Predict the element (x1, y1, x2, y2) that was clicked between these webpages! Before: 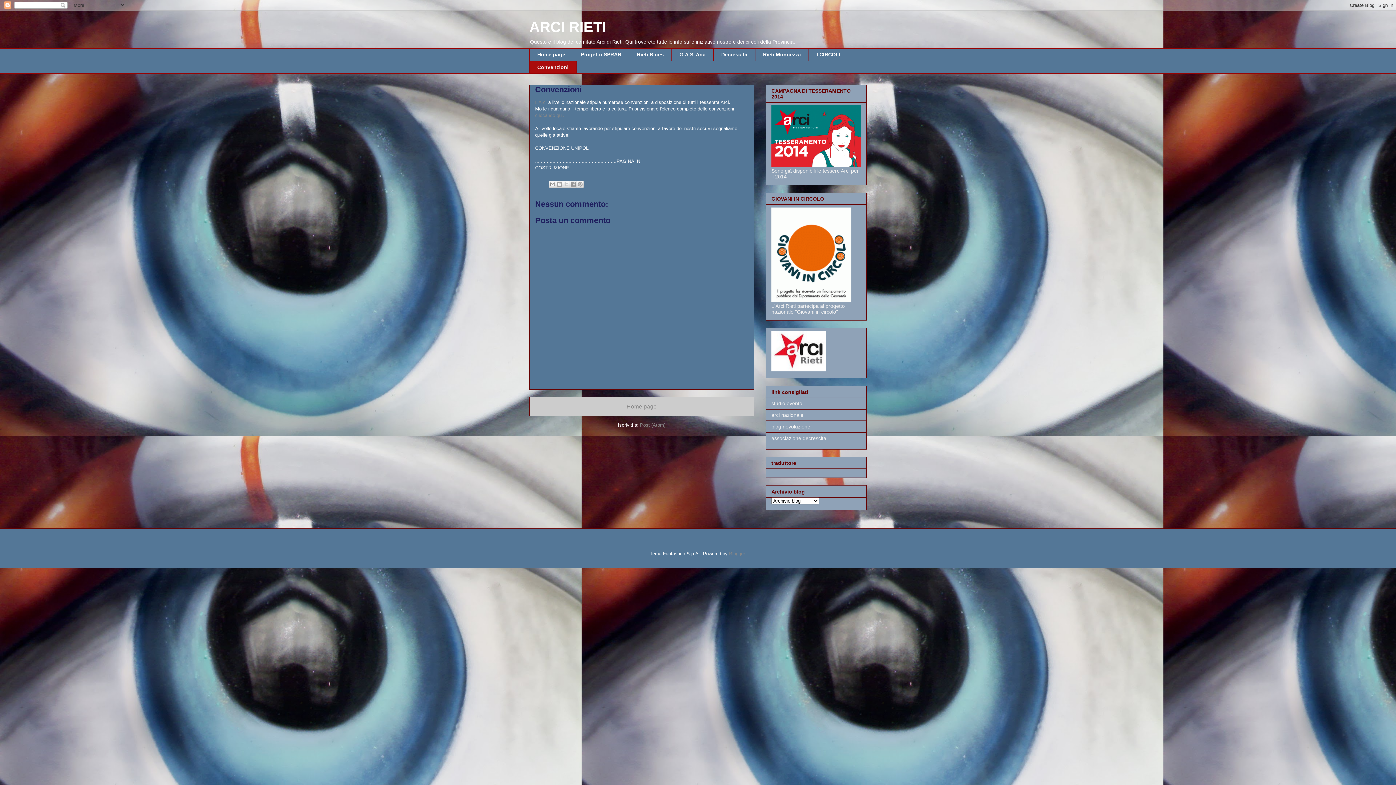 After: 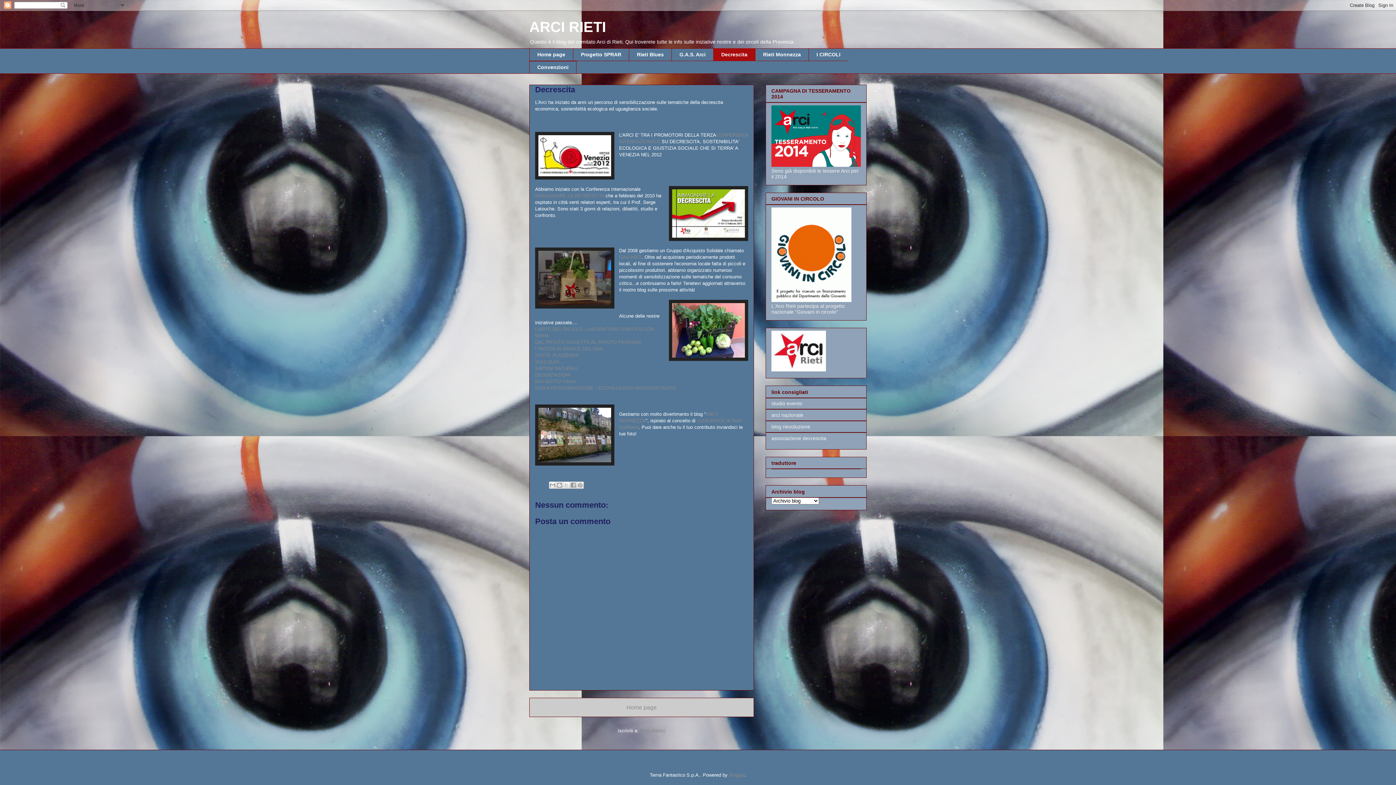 Action: bbox: (713, 48, 755, 61) label: Decrescita